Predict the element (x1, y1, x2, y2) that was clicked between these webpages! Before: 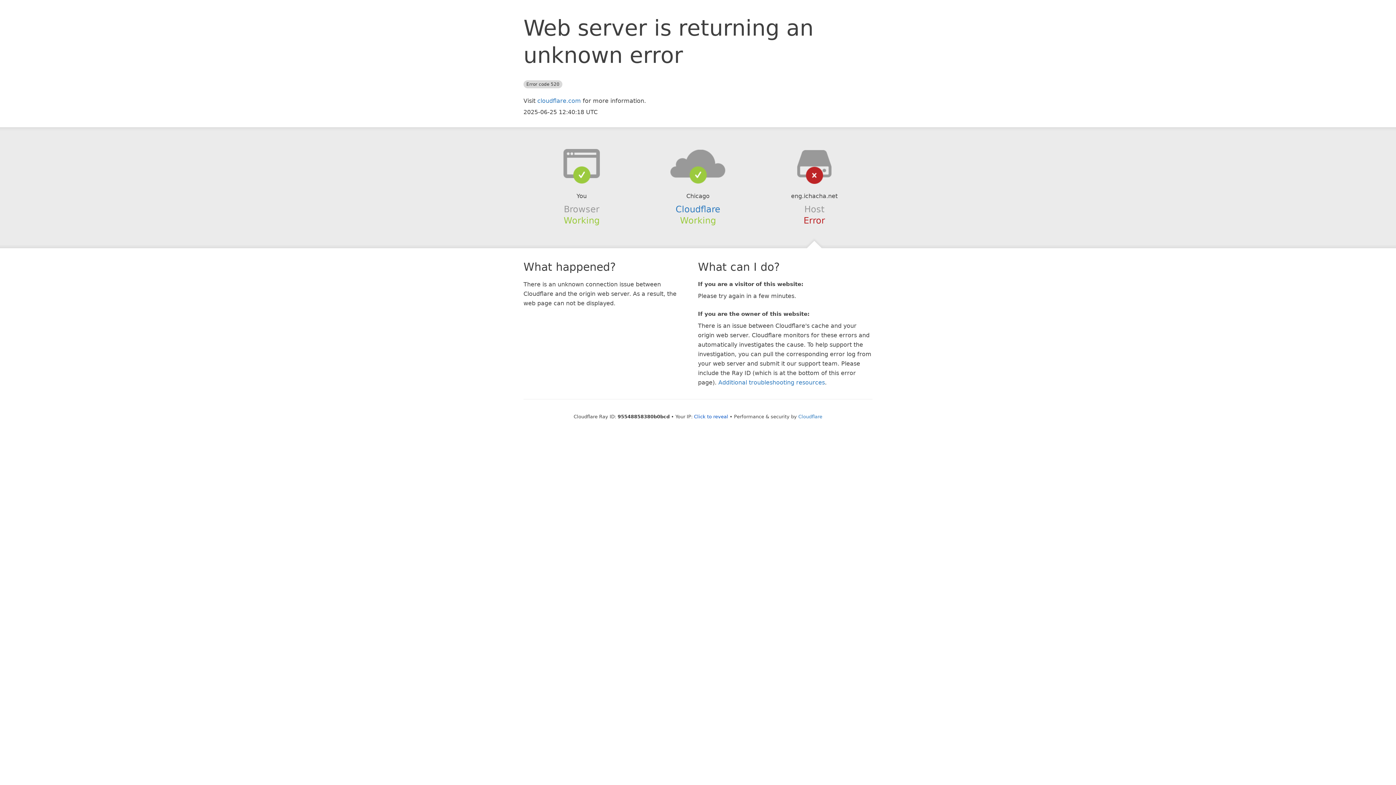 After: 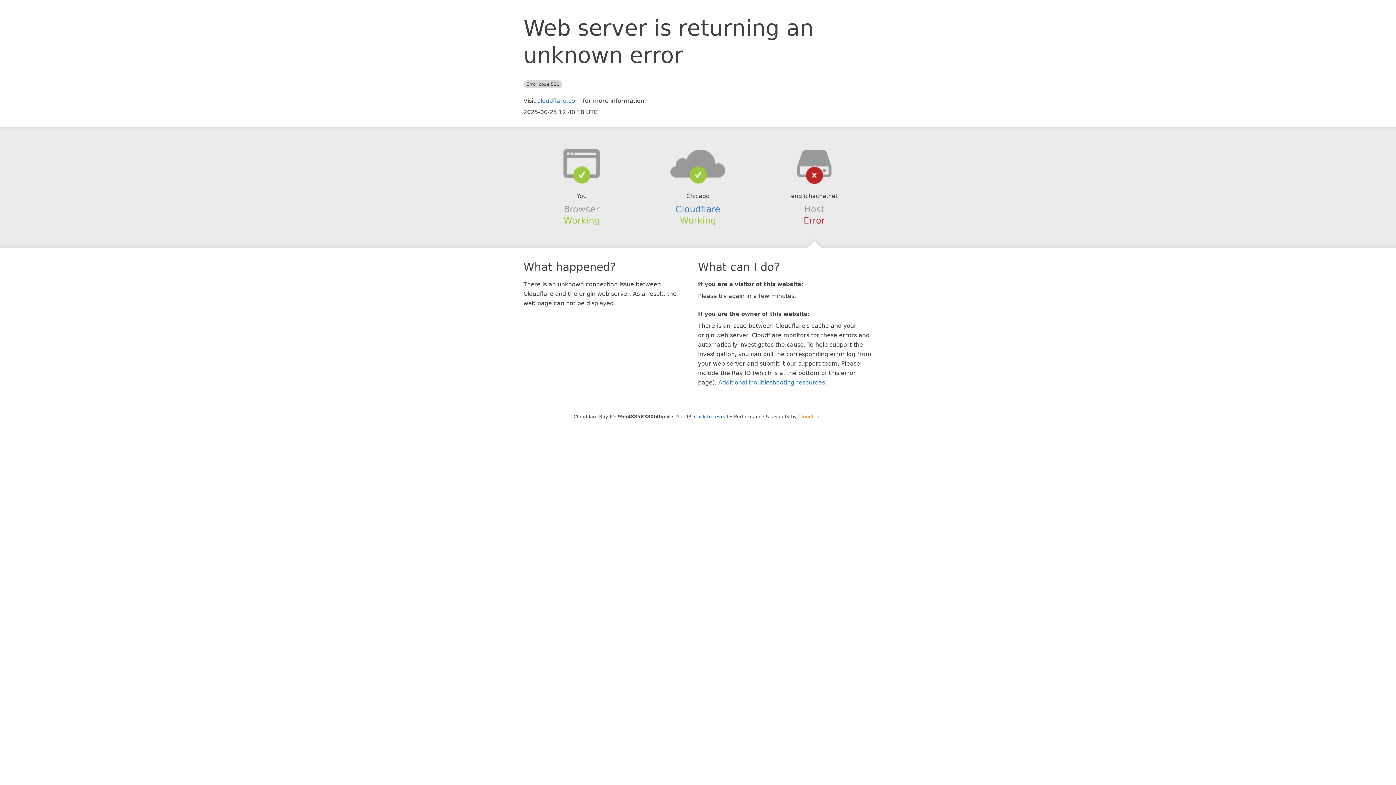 Action: bbox: (798, 414, 822, 419) label: Cloudflare